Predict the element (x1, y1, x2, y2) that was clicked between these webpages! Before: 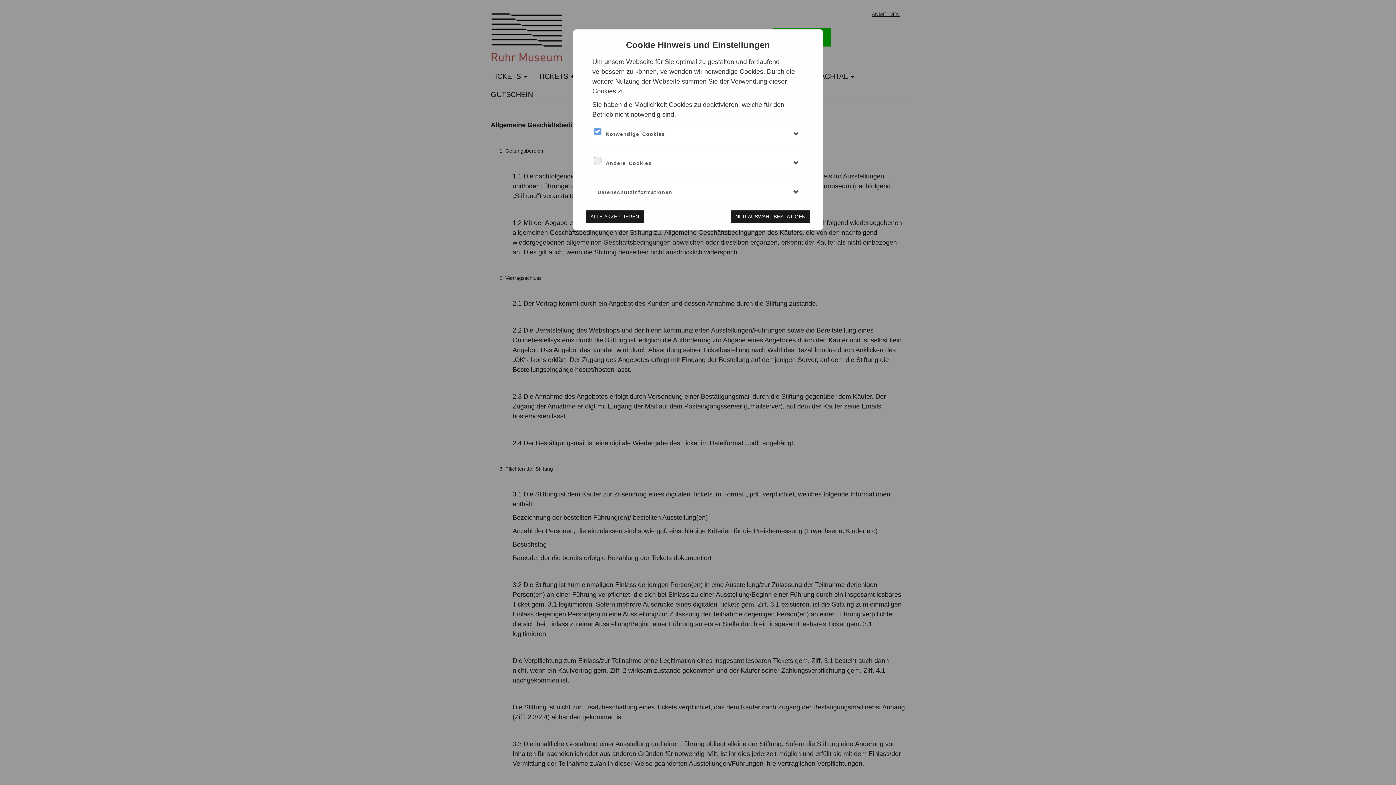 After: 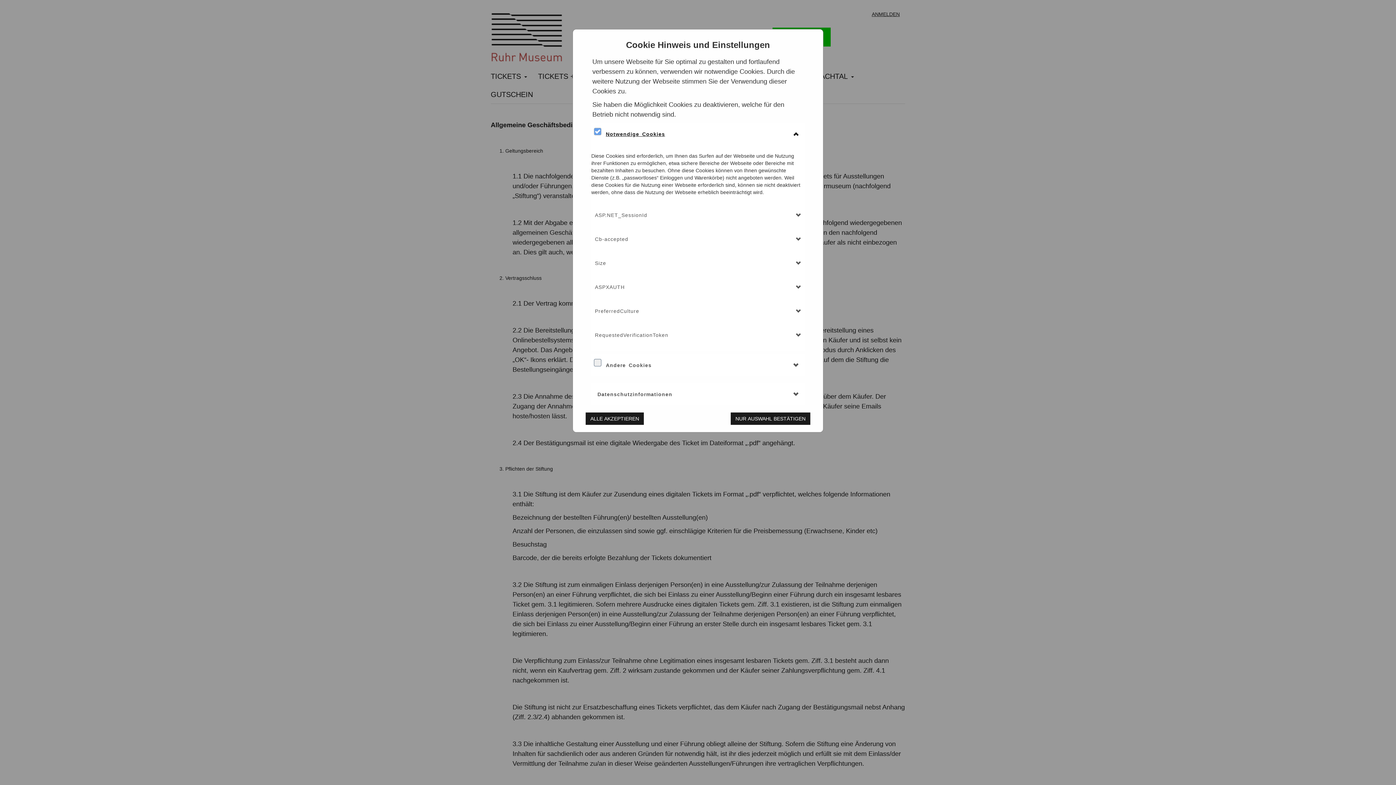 Action: bbox: (591, 123, 804, 145) label: Notwendige Cookies